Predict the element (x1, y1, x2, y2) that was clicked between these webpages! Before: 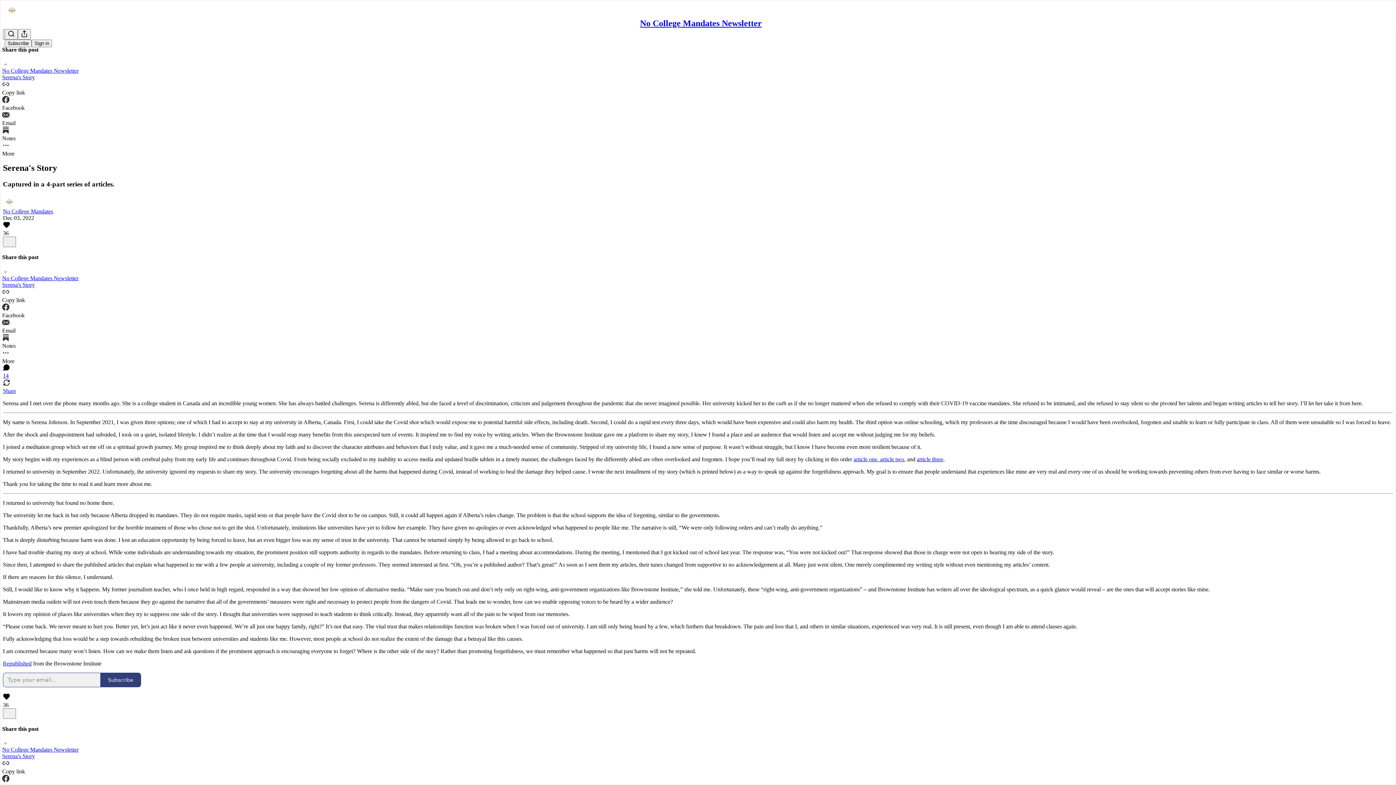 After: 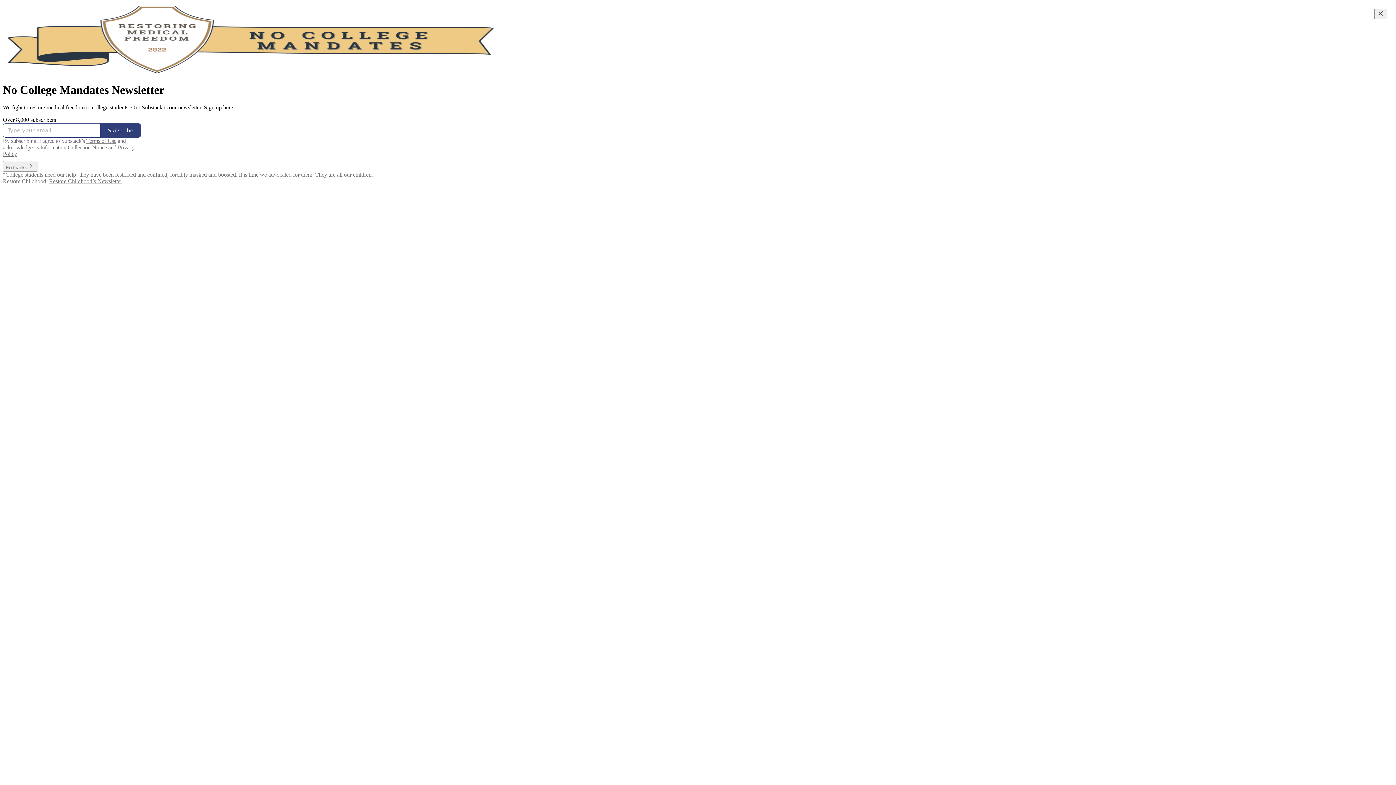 Action: bbox: (4, 2, 1399, 17)